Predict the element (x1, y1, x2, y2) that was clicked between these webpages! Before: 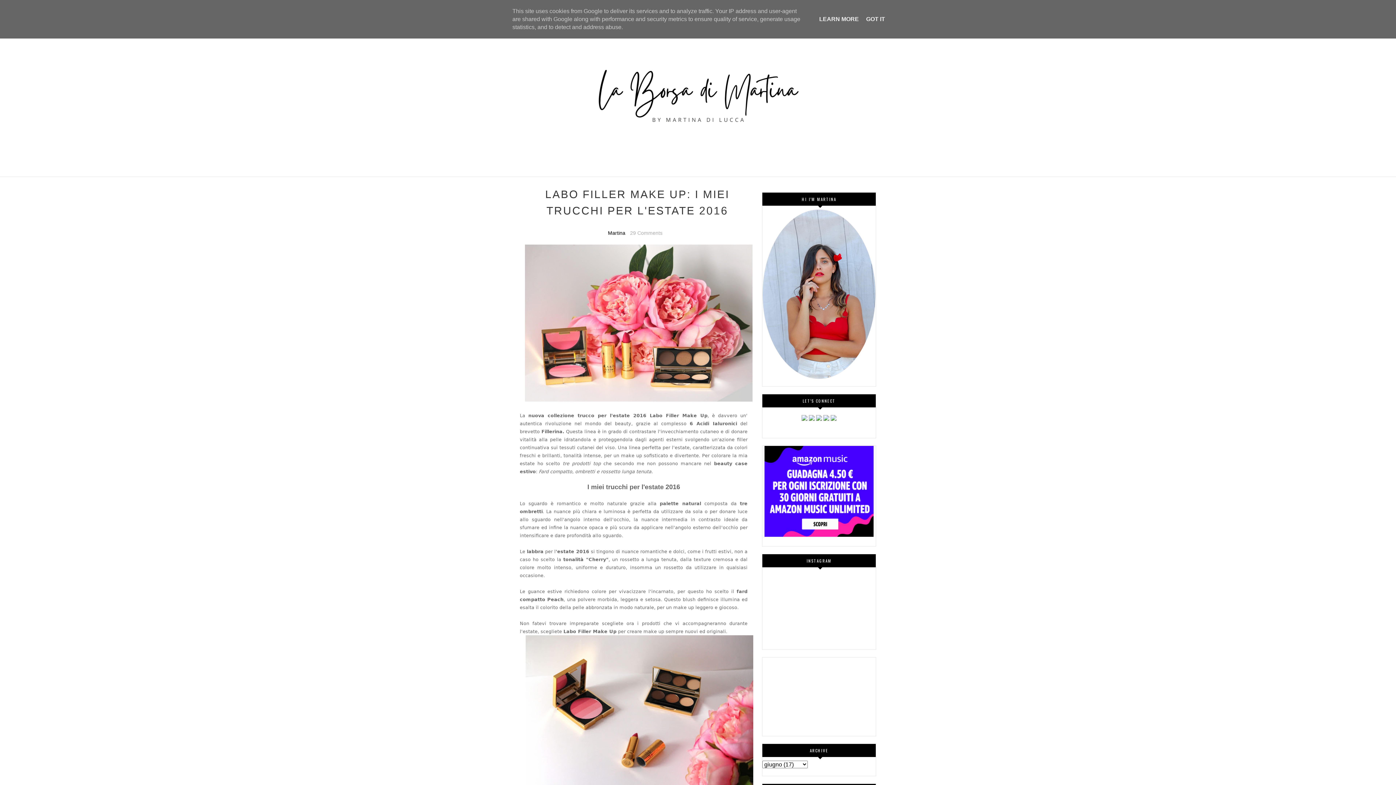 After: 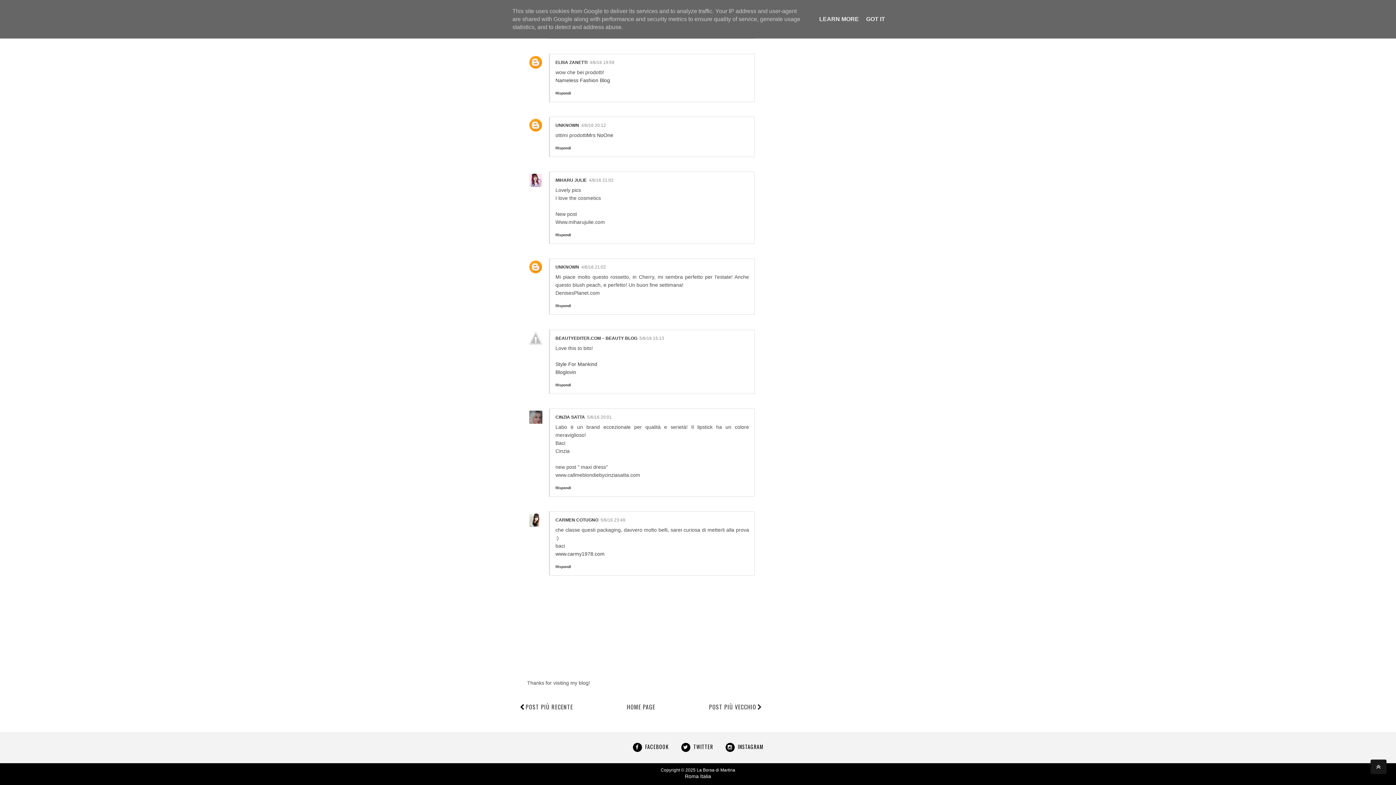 Action: label: 29 Comments bbox: (630, 229, 662, 237)